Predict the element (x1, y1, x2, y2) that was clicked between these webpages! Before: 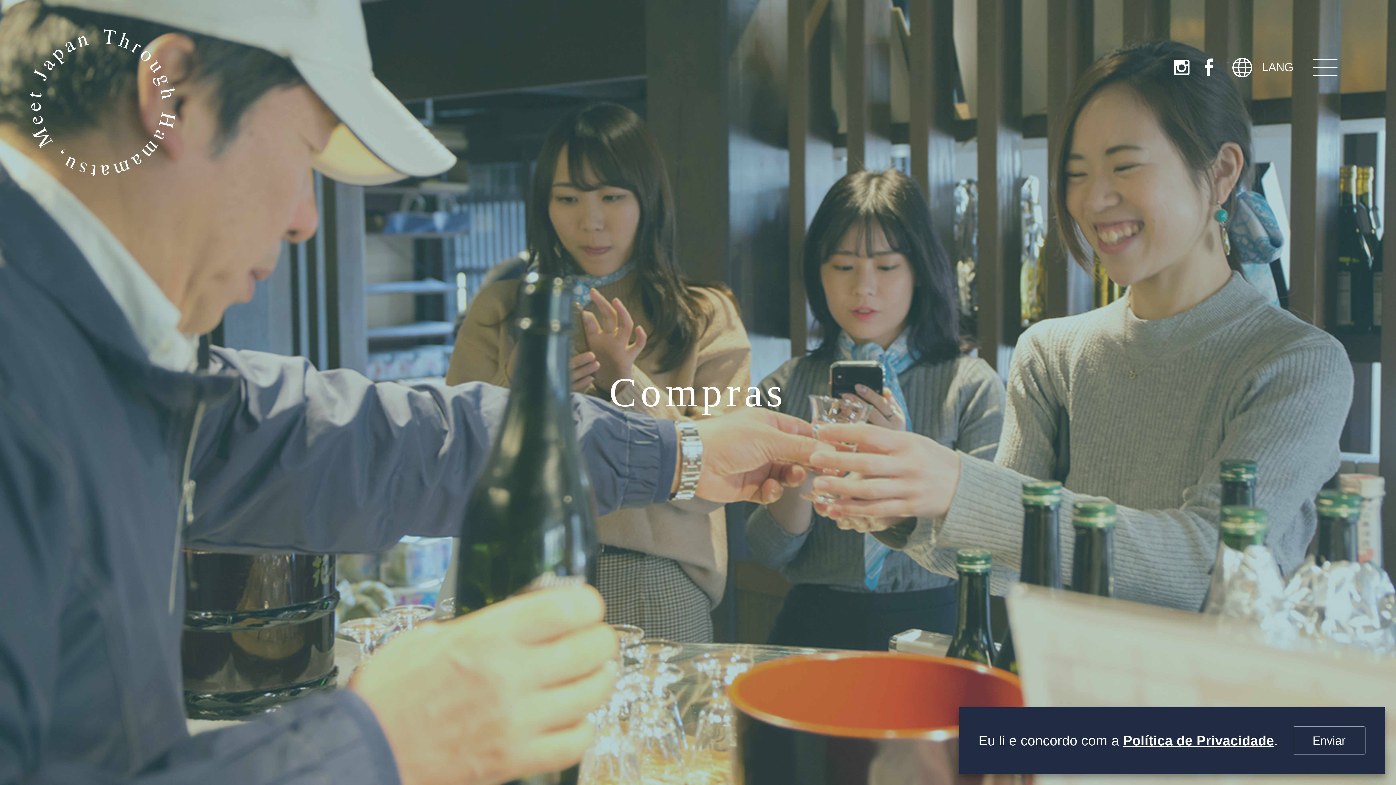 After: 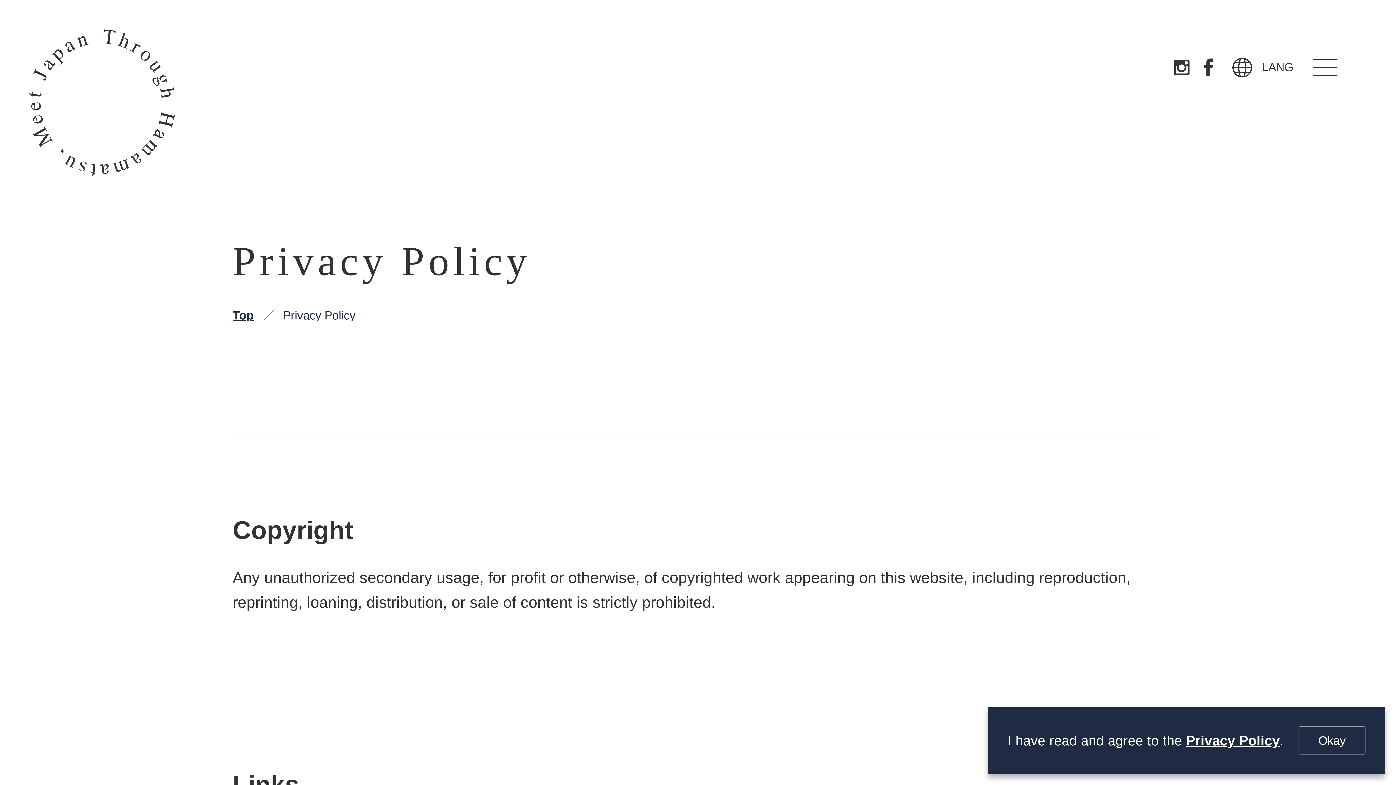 Action: bbox: (1123, 733, 1274, 748) label: Política de Privacidade